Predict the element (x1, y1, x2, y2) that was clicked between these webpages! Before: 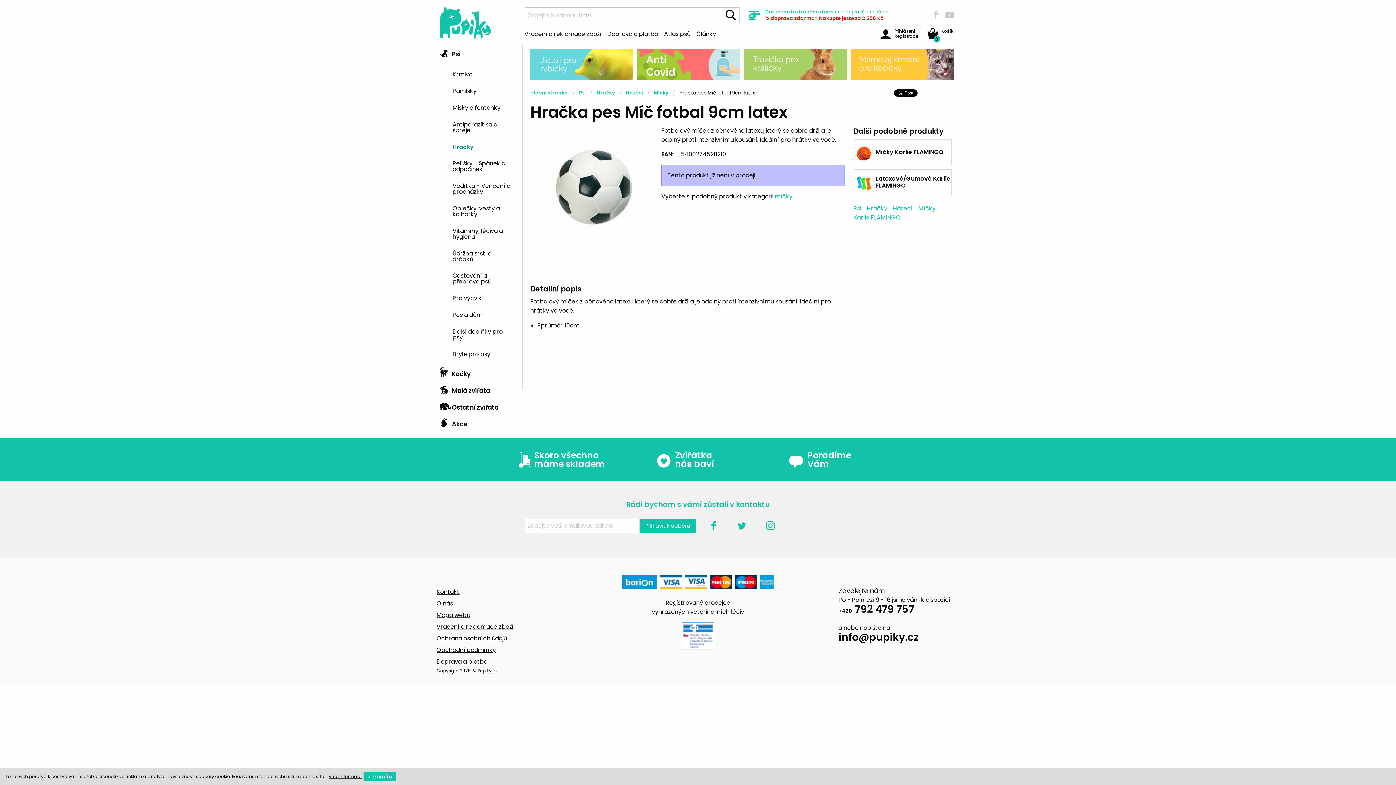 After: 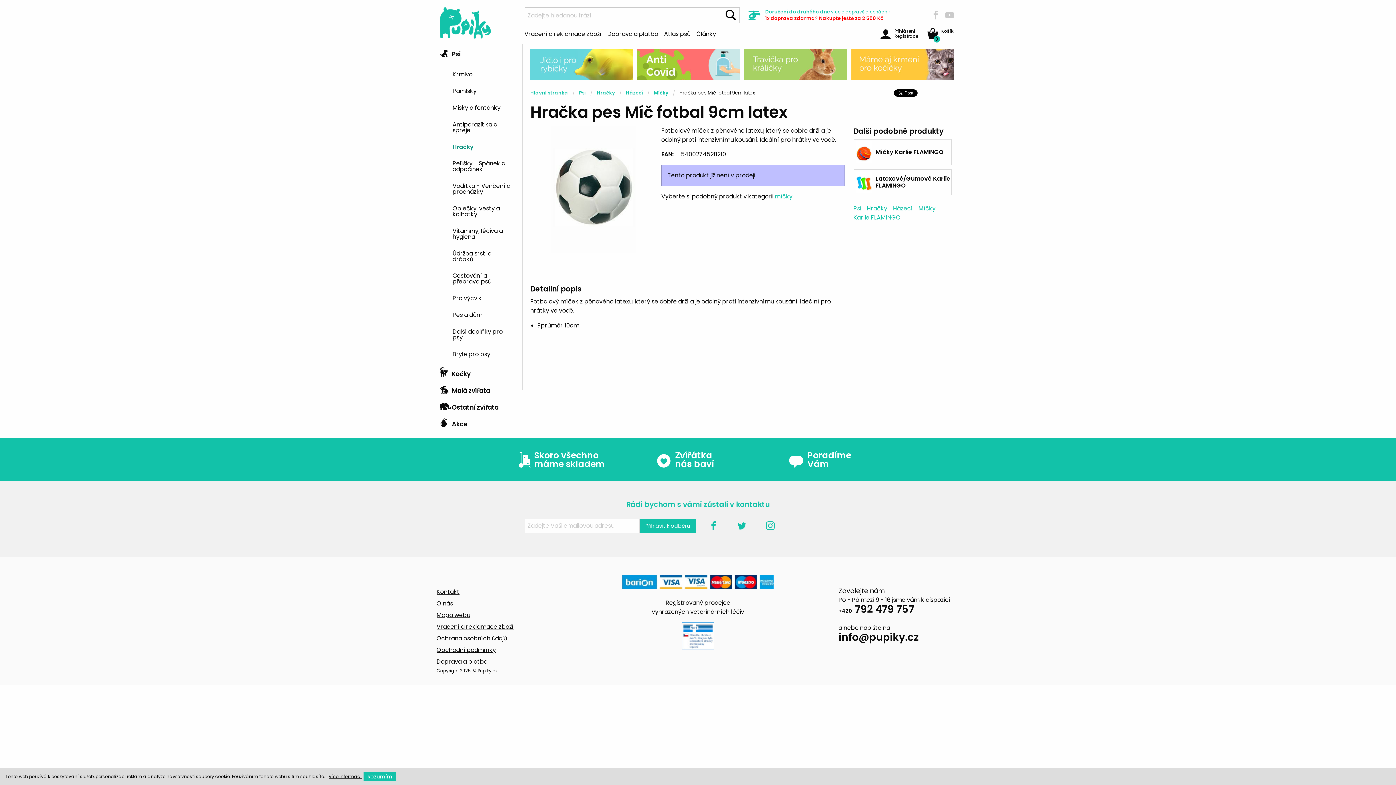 Action: bbox: (681, 631, 714, 639)